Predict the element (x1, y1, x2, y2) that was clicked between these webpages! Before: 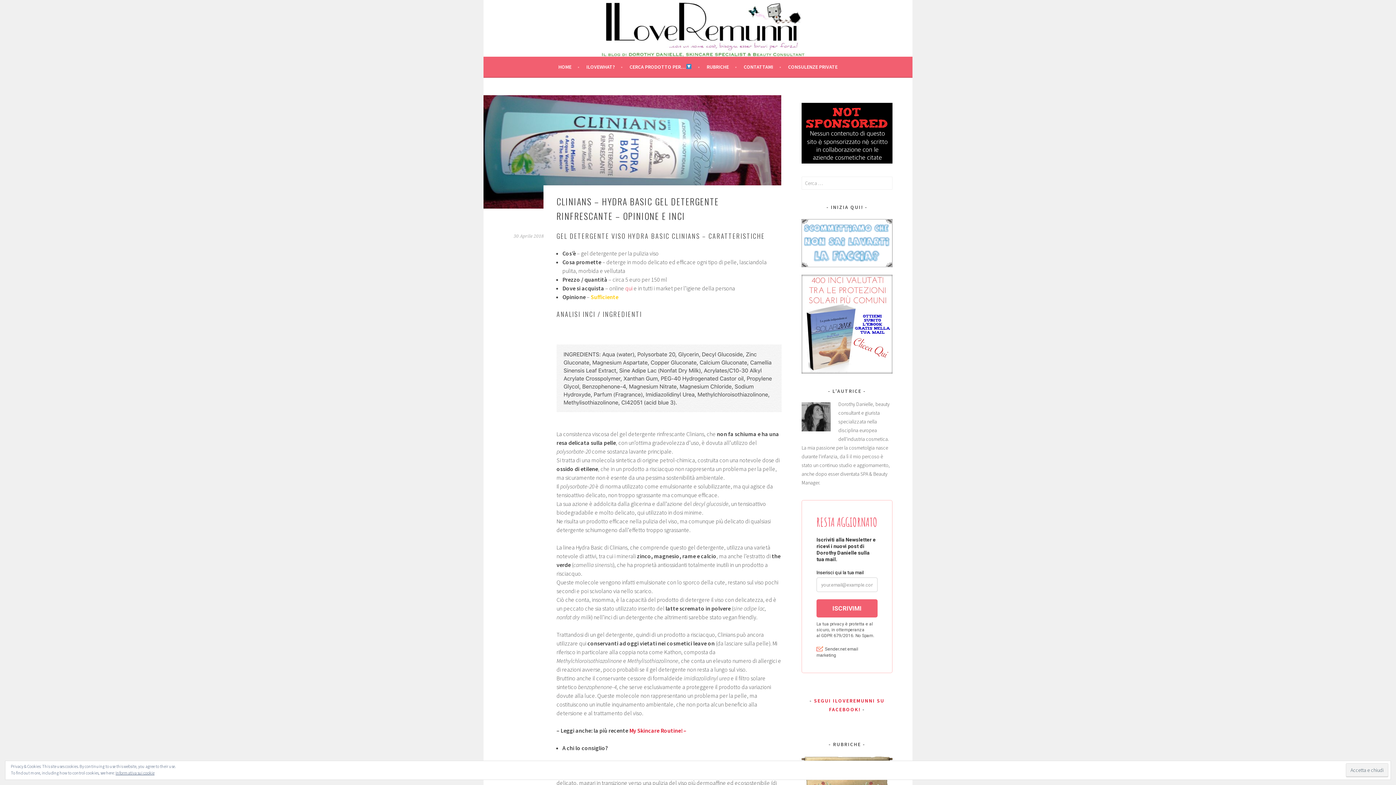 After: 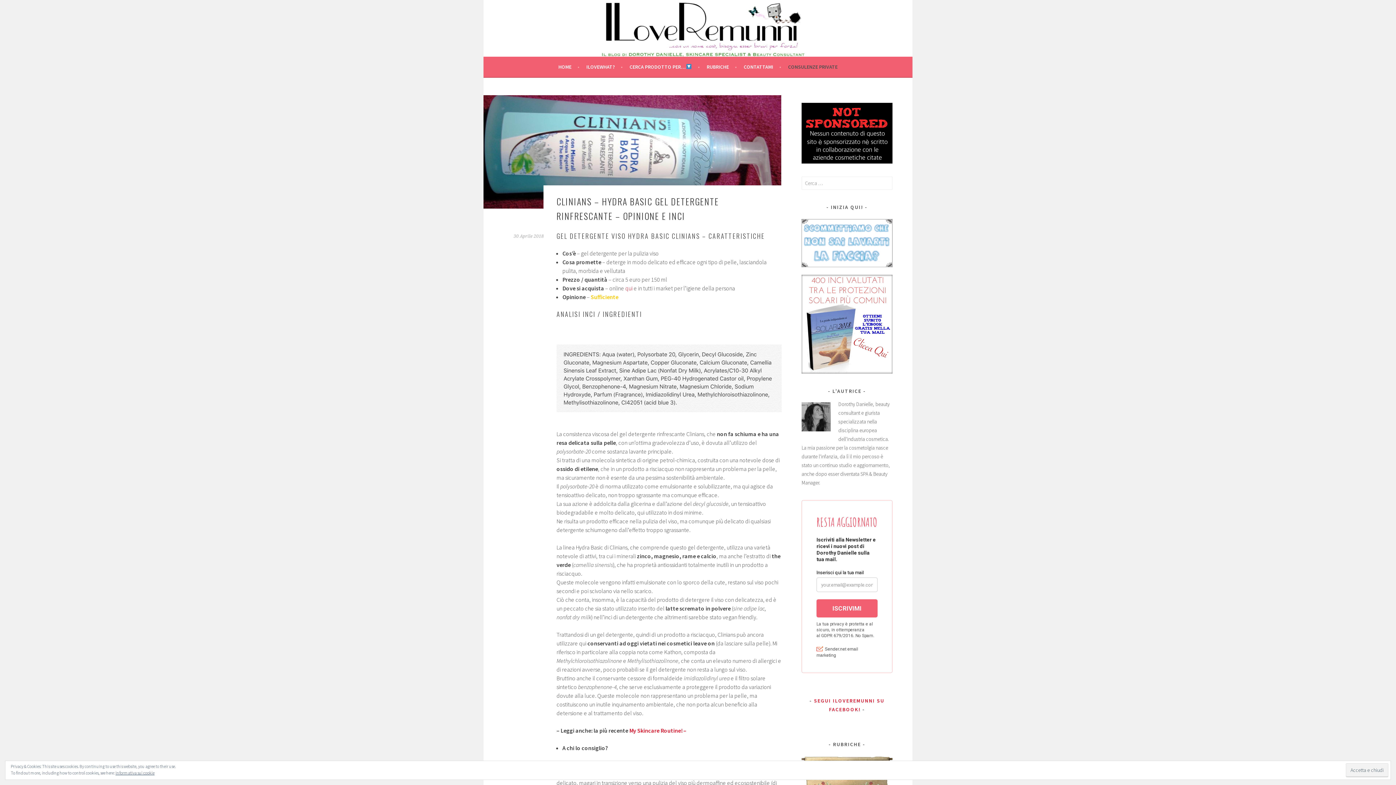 Action: bbox: (788, 62, 837, 71) label: CONSULENZE PRIVATE